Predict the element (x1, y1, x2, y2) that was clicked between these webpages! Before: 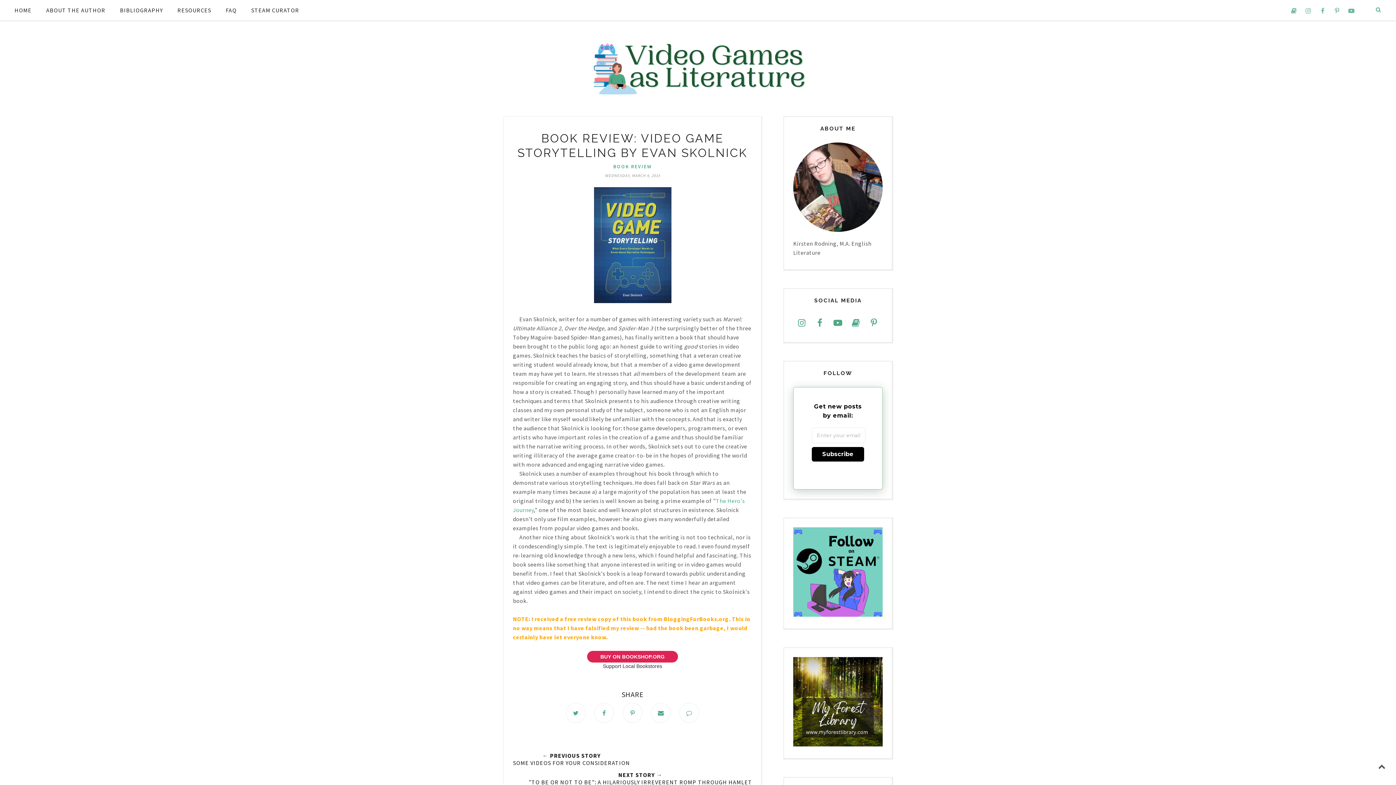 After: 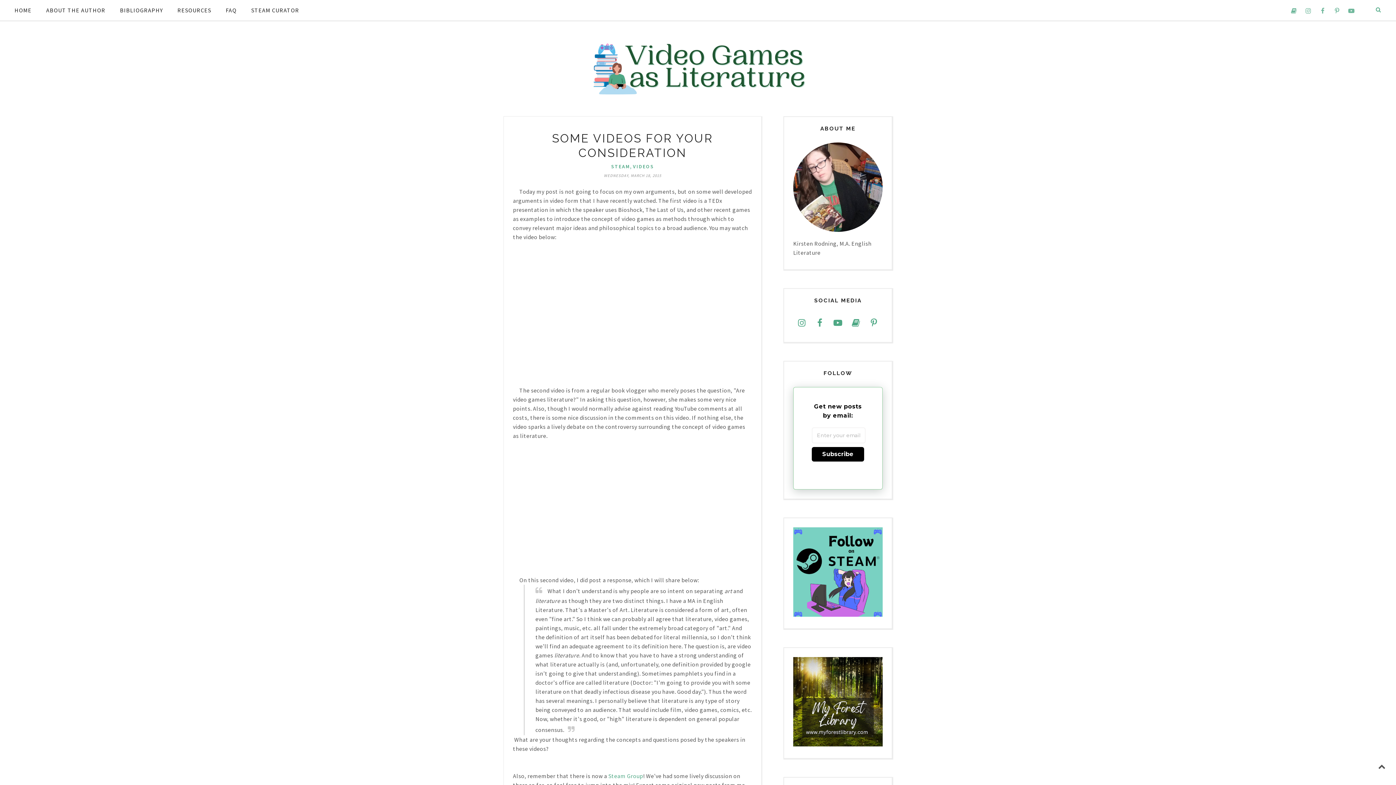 Action: label: ← PREVIOUS STORY
SOME VIDEOS FOR YOUR CONSIDERATION bbox: (513, 752, 630, 766)